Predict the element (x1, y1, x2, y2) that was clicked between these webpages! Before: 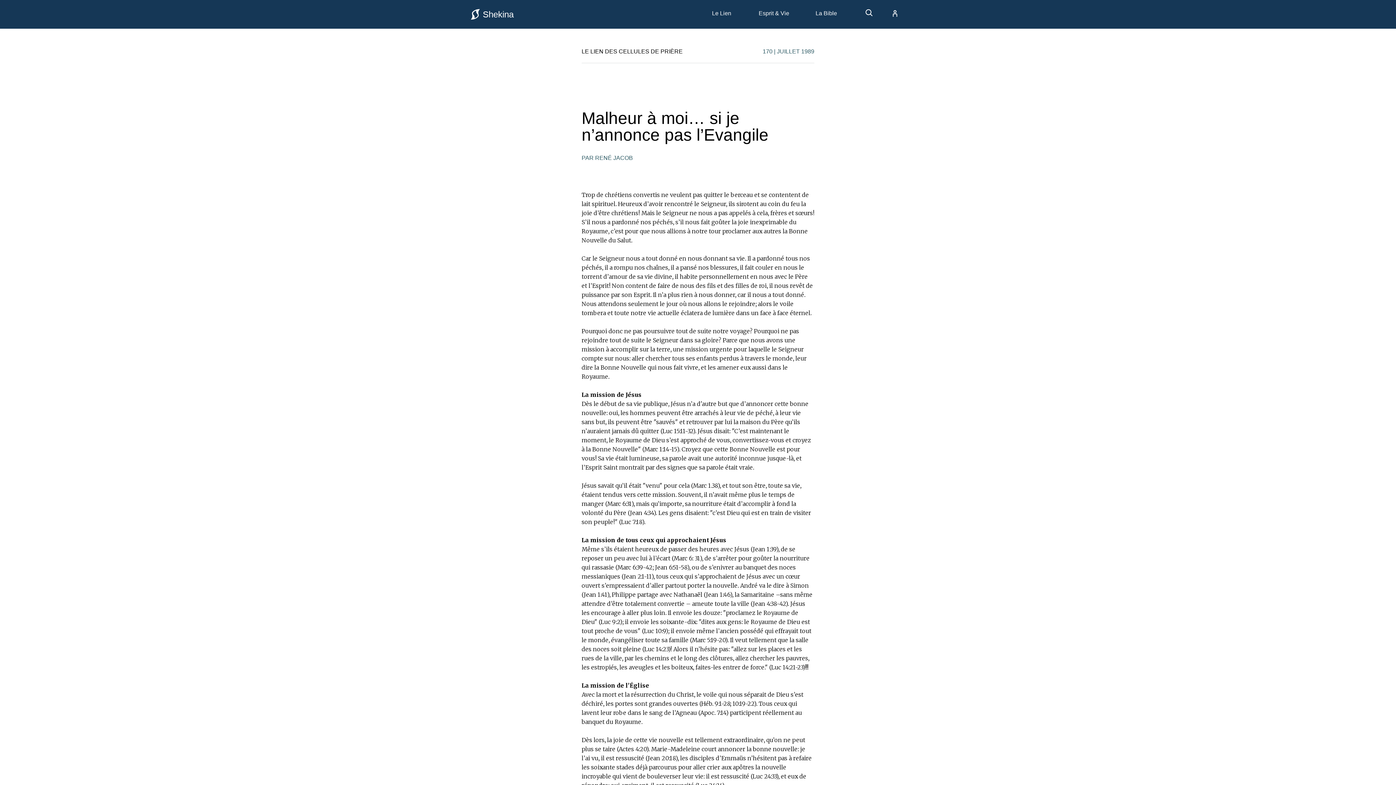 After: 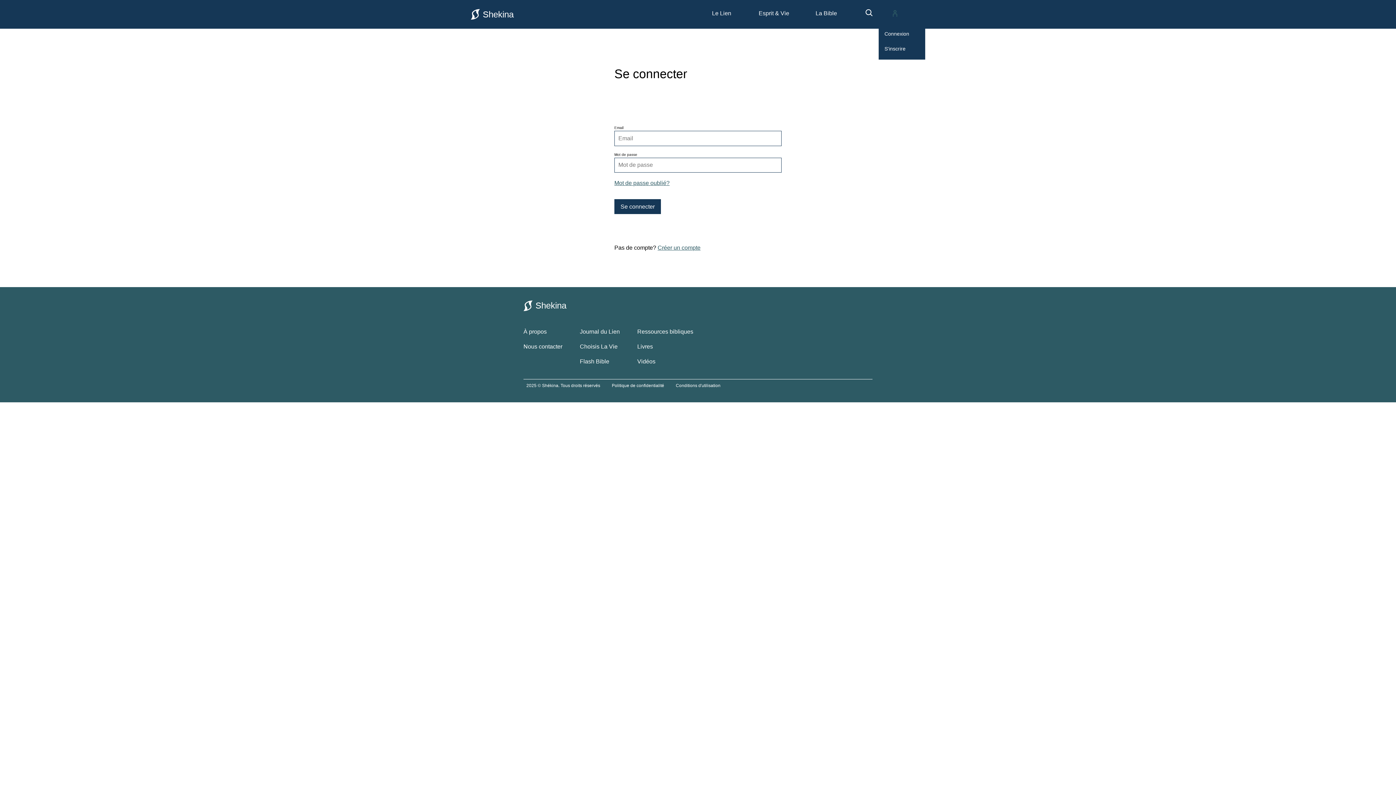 Action: label: compte bbox: (884, 8, 894, 18)